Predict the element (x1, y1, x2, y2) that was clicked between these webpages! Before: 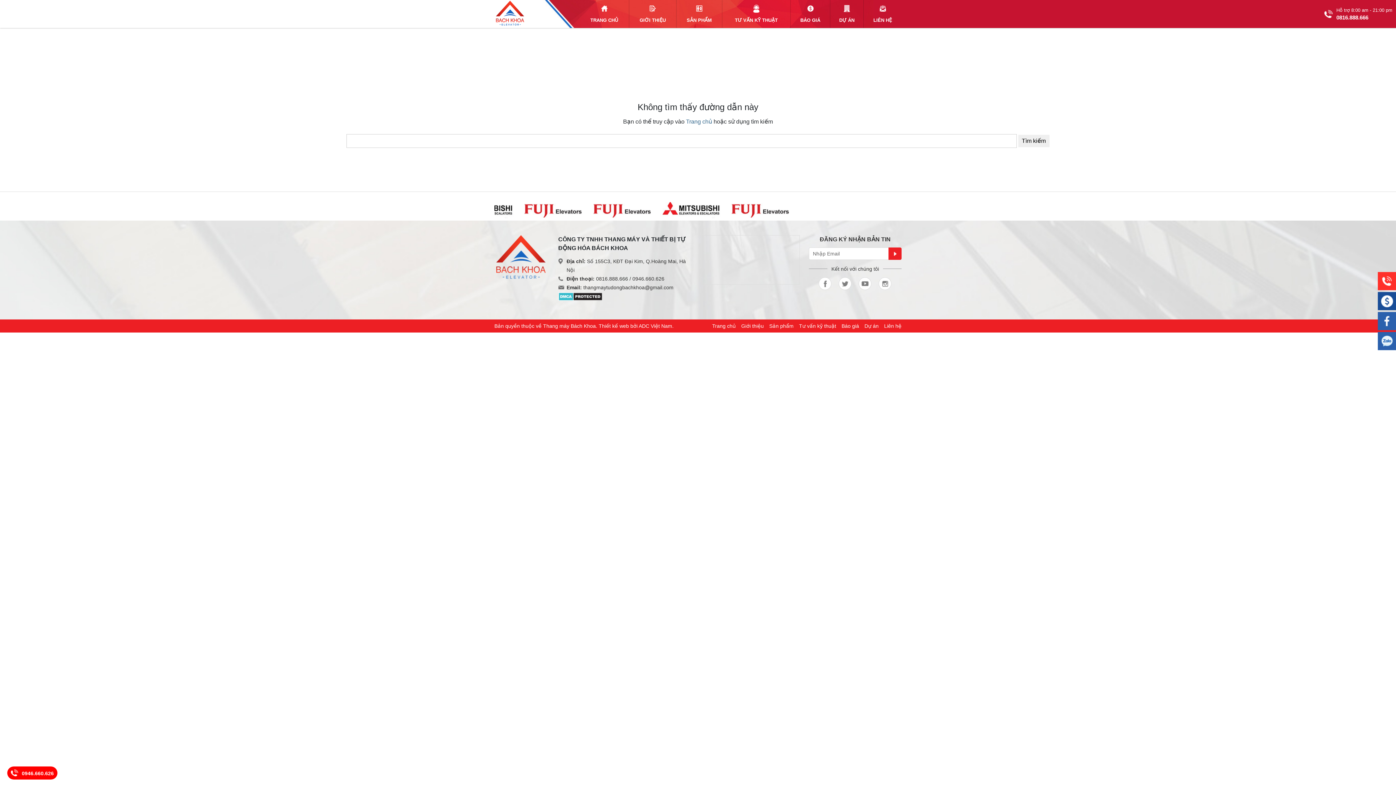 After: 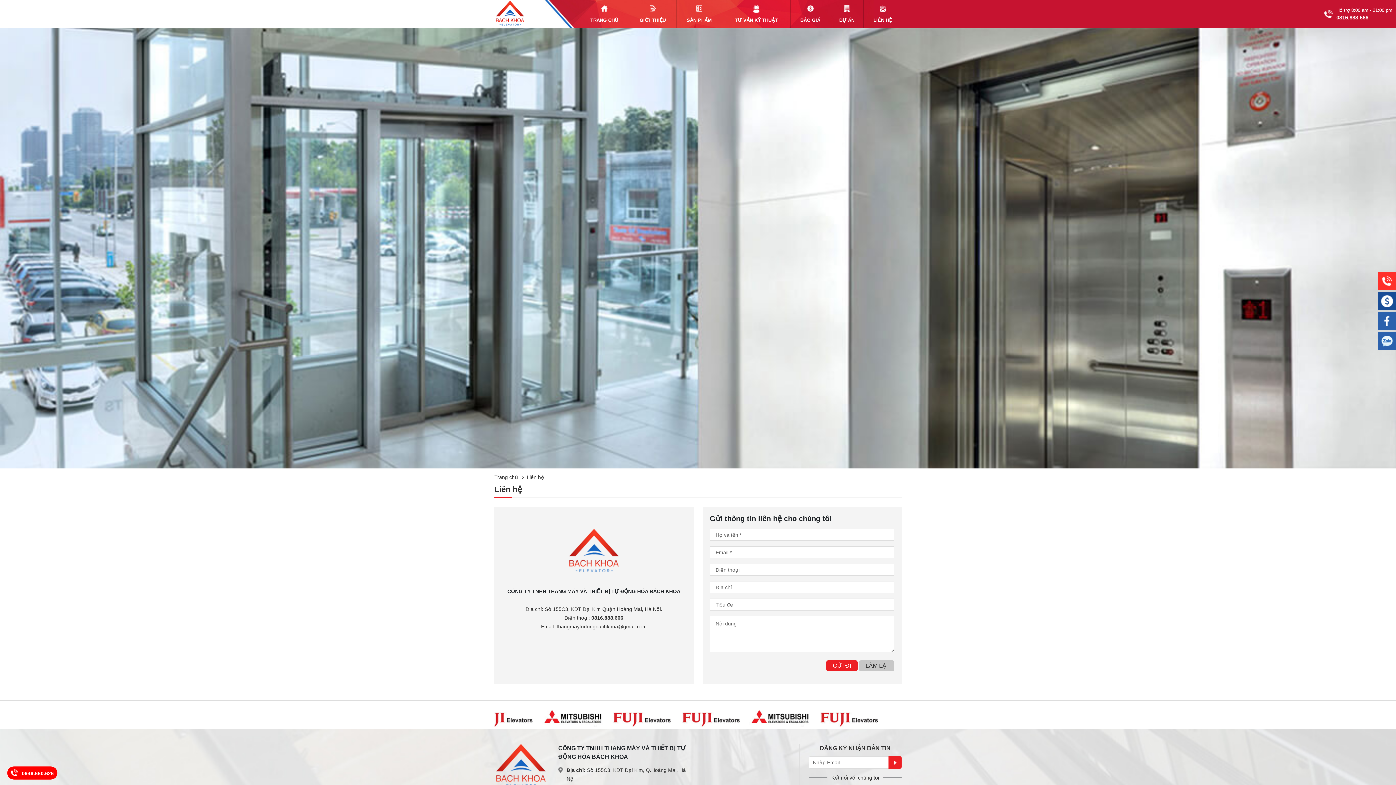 Action: label: LIÊN HỆ bbox: (869, 3, 896, 24)